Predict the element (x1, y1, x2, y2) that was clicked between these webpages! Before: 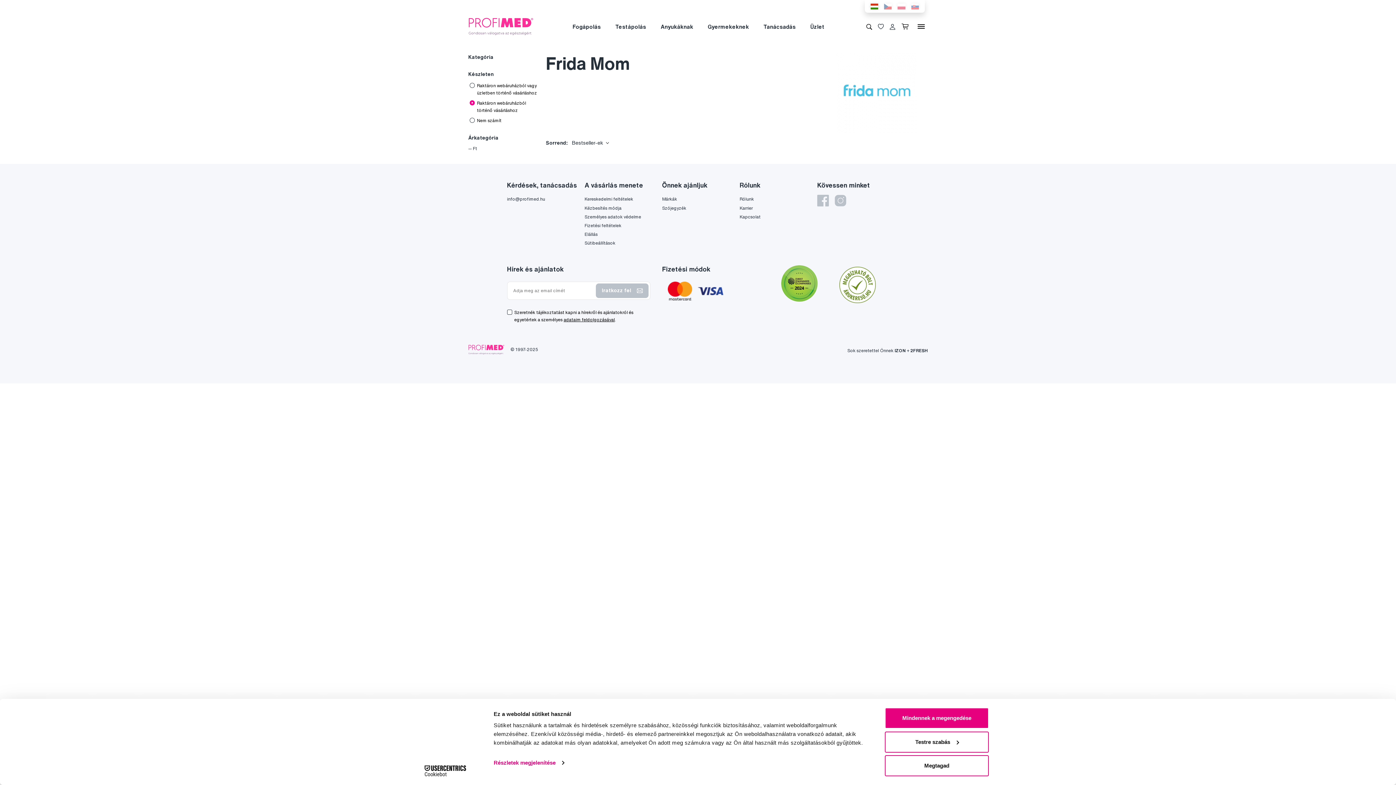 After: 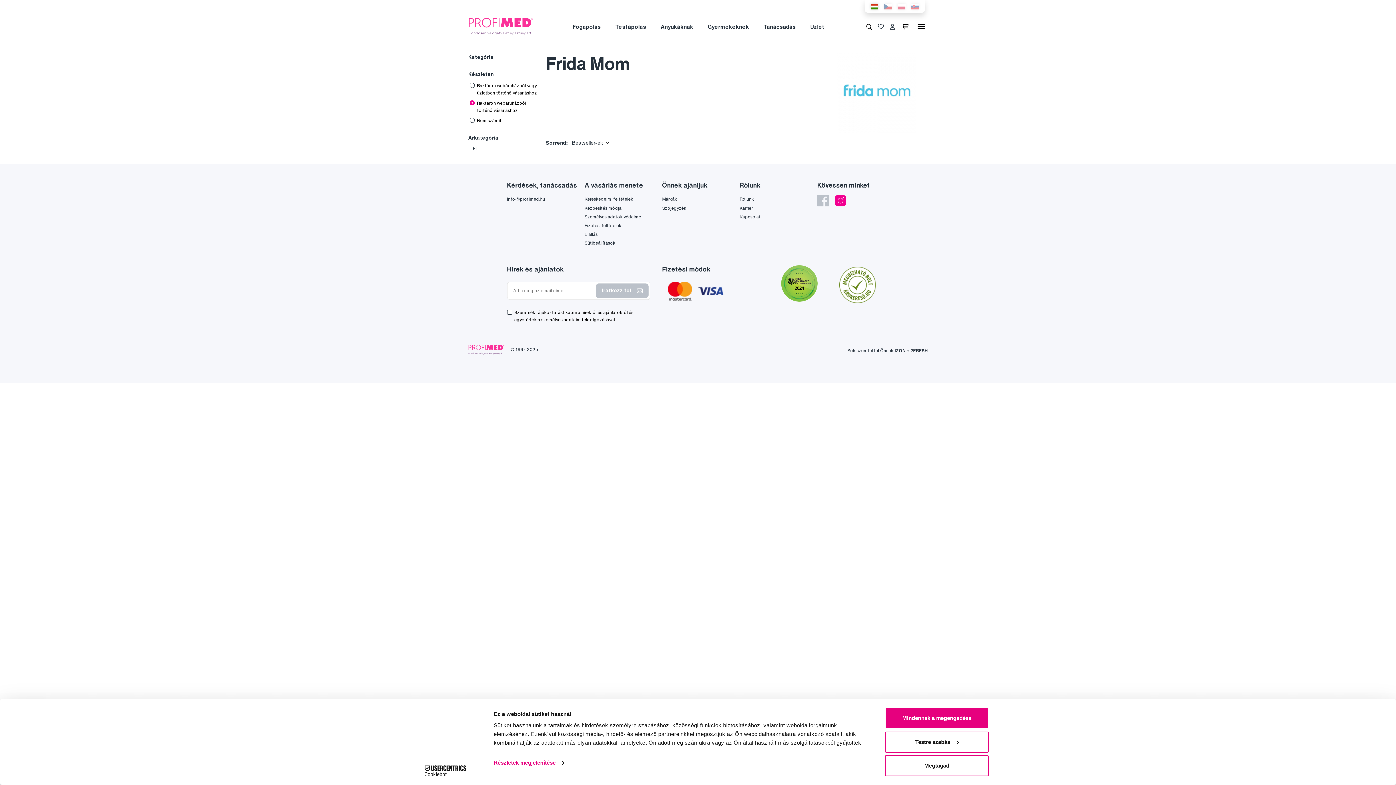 Action: bbox: (834, 195, 846, 206)